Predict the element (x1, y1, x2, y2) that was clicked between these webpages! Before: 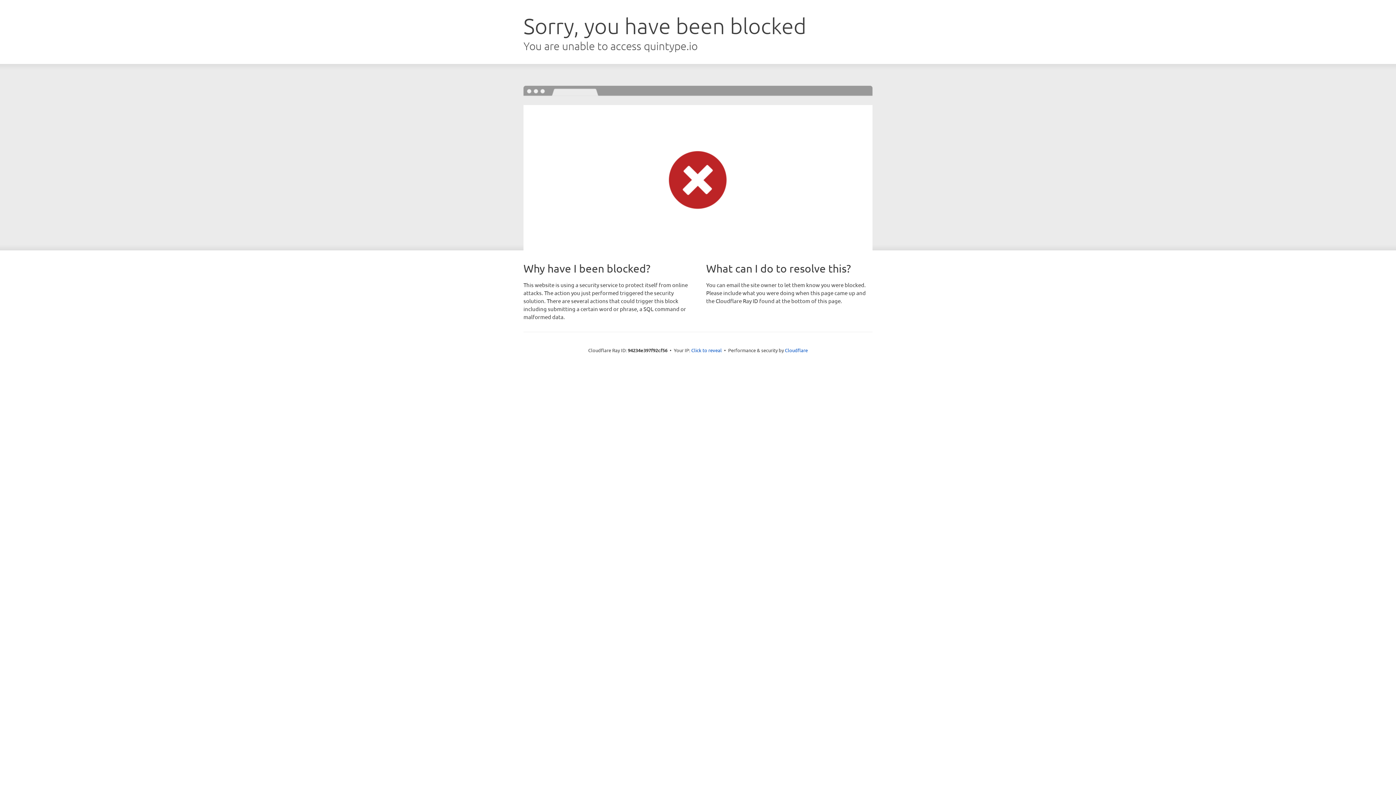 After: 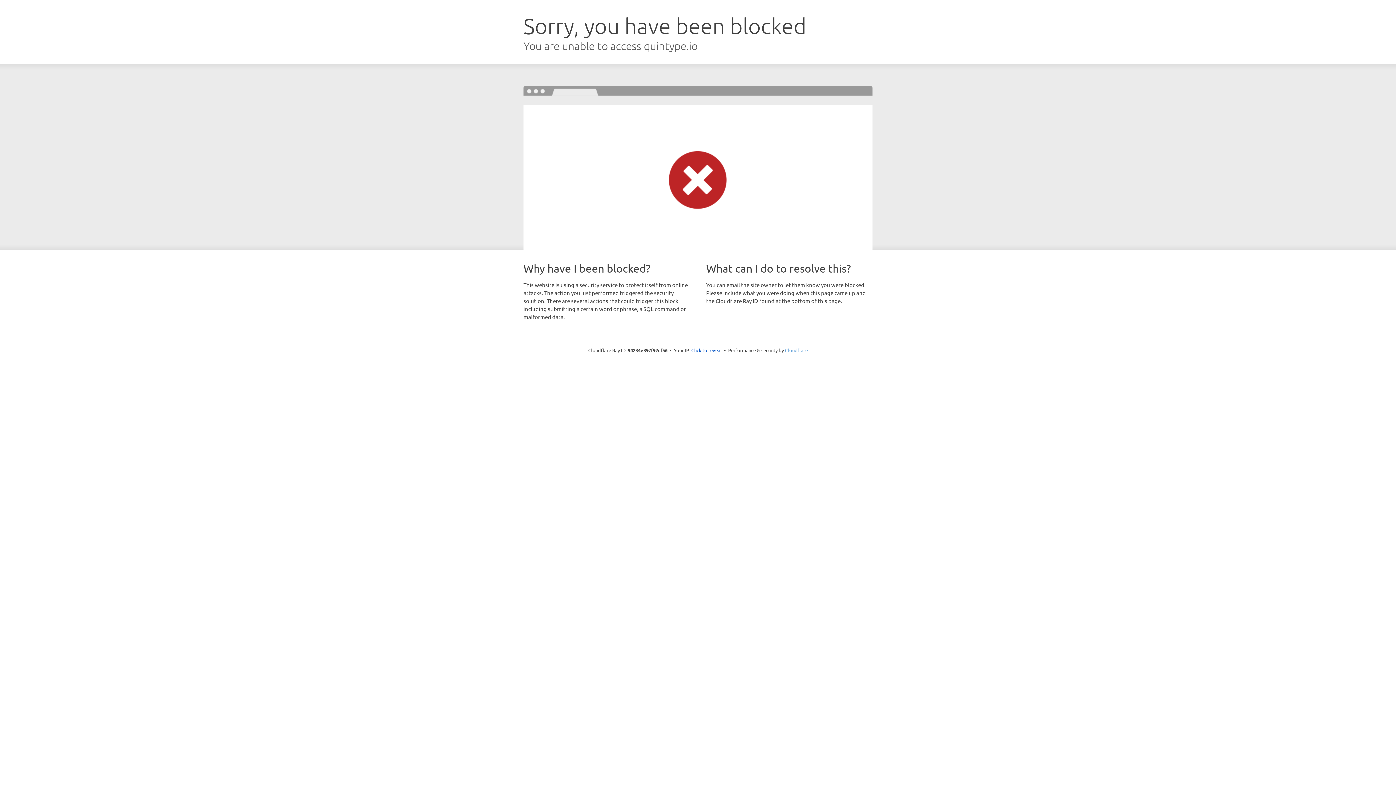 Action: bbox: (785, 347, 808, 353) label: Cloudflare